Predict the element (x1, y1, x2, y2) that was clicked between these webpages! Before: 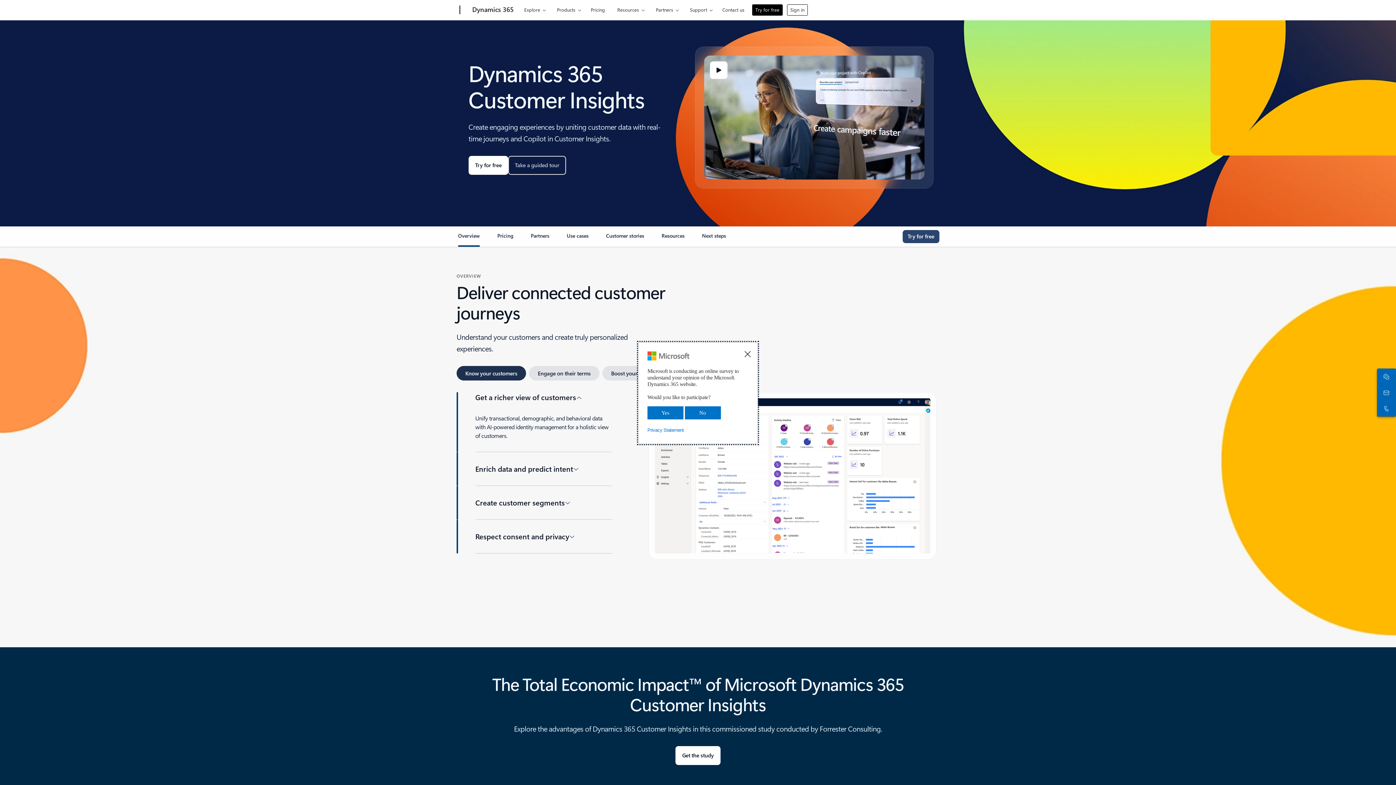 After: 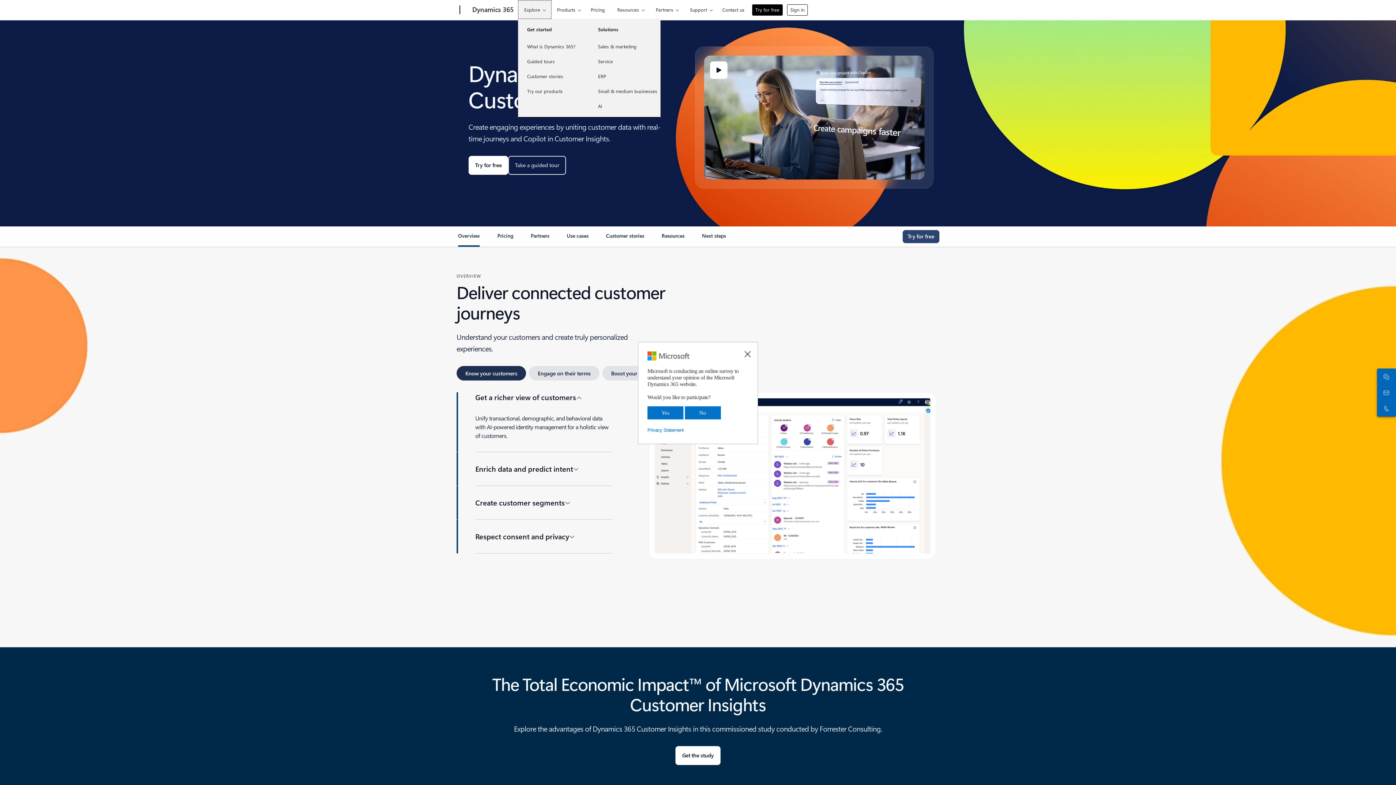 Action: bbox: (518, 0, 551, 18) label: Explore